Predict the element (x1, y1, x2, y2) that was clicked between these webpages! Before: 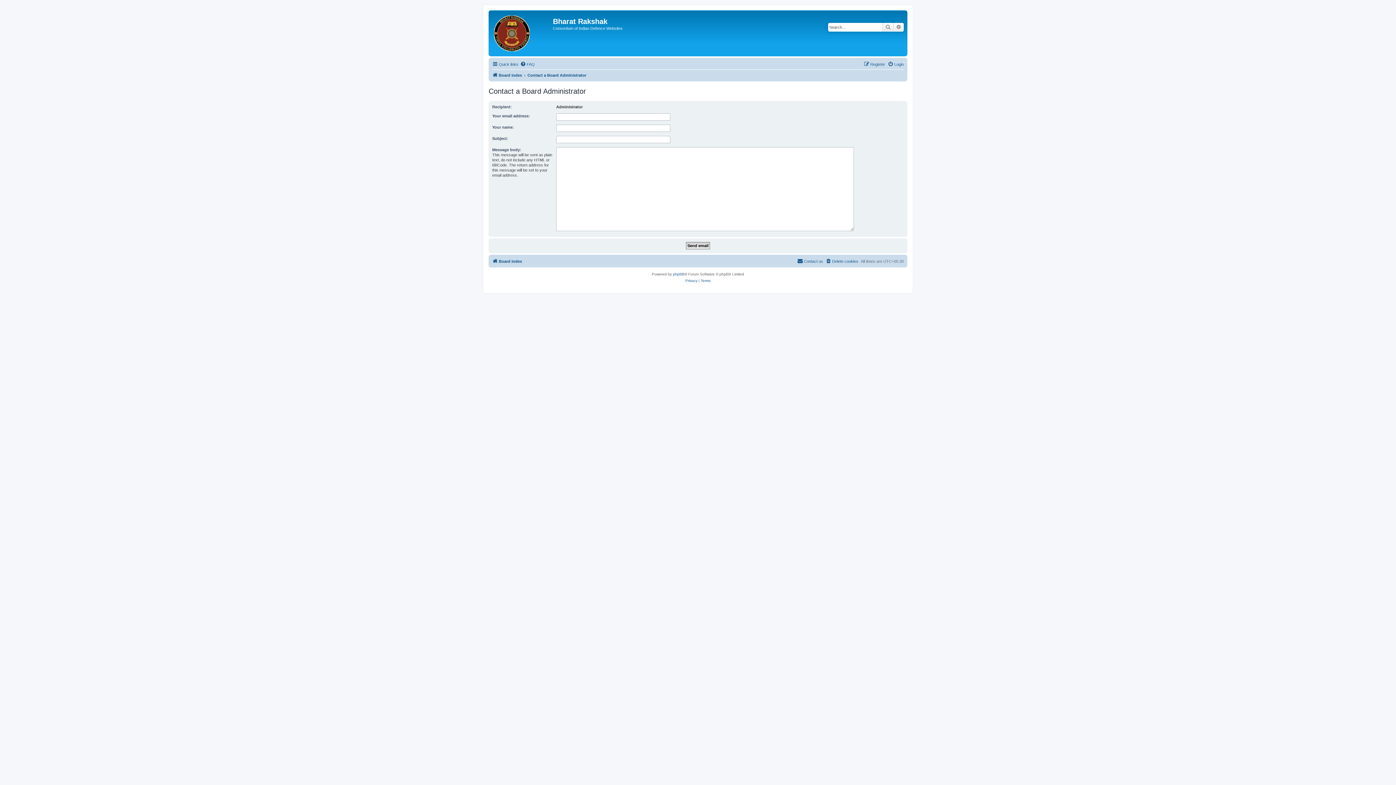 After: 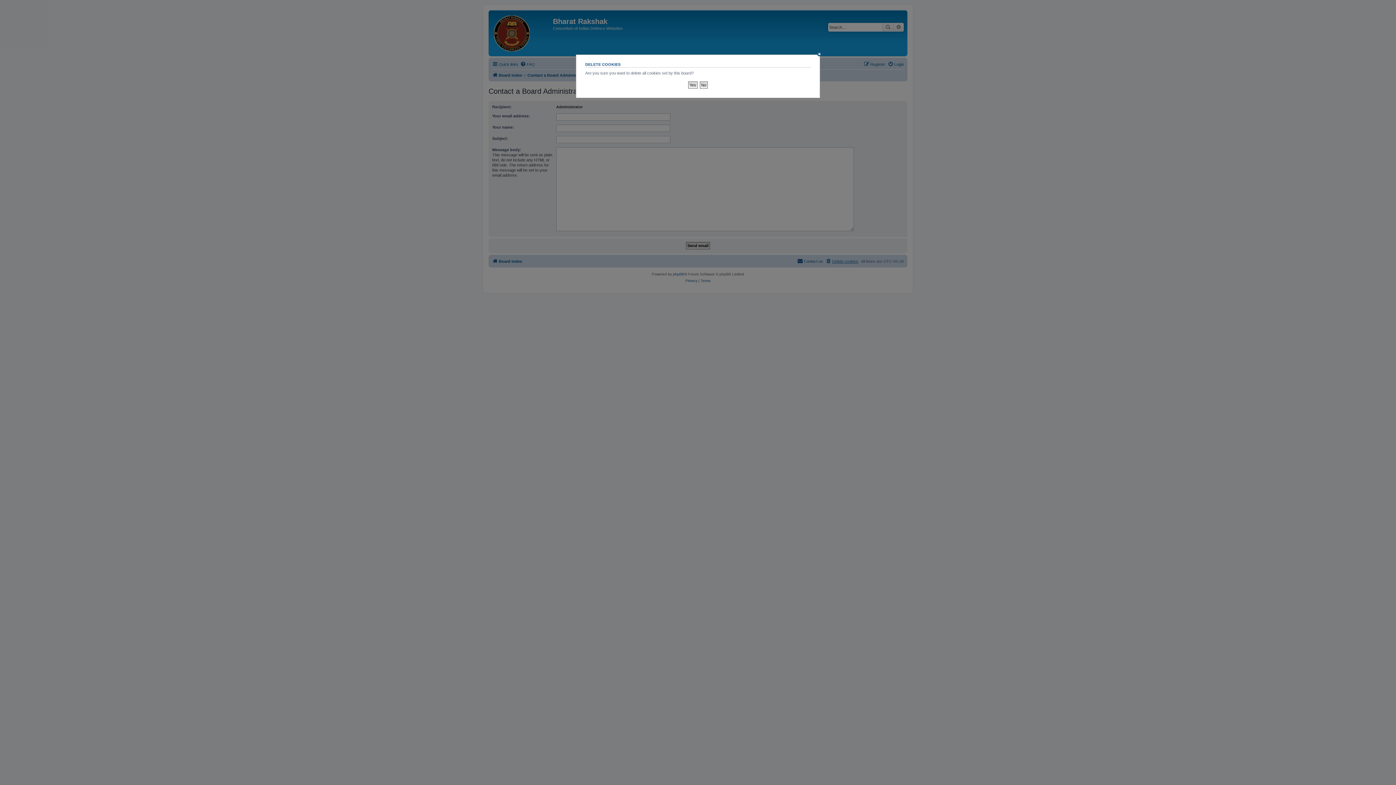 Action: label: Delete cookies bbox: (825, 257, 858, 265)